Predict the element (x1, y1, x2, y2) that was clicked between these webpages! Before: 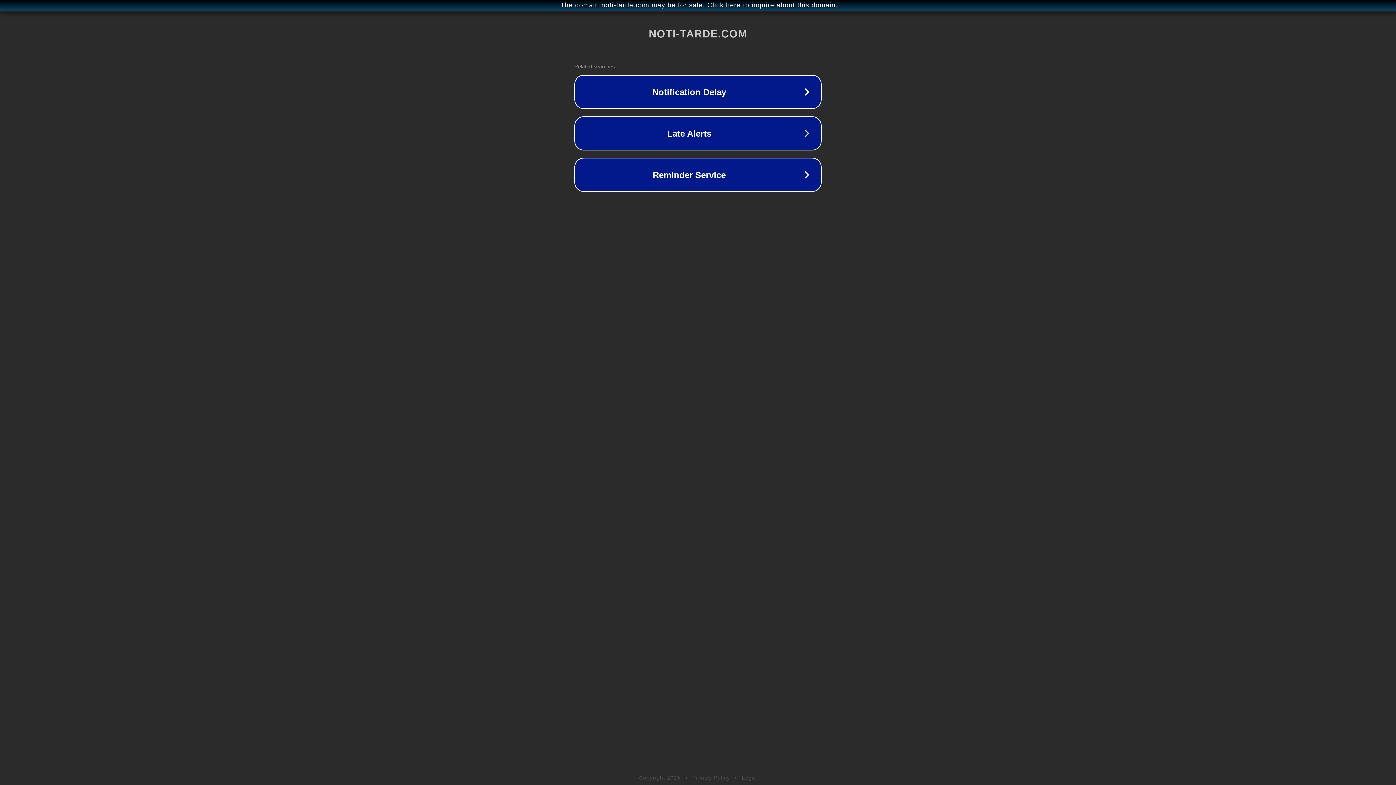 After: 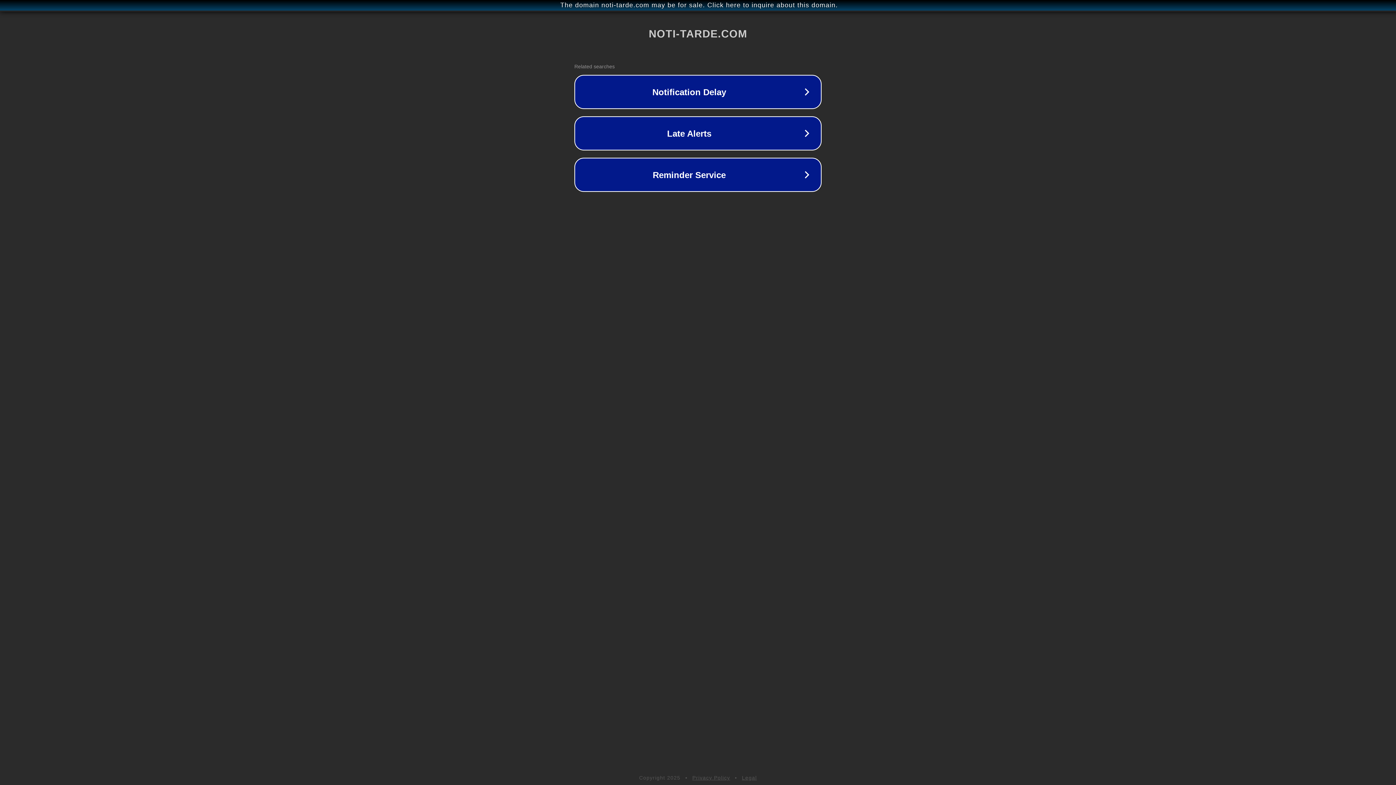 Action: bbox: (742, 775, 757, 781) label: Legal